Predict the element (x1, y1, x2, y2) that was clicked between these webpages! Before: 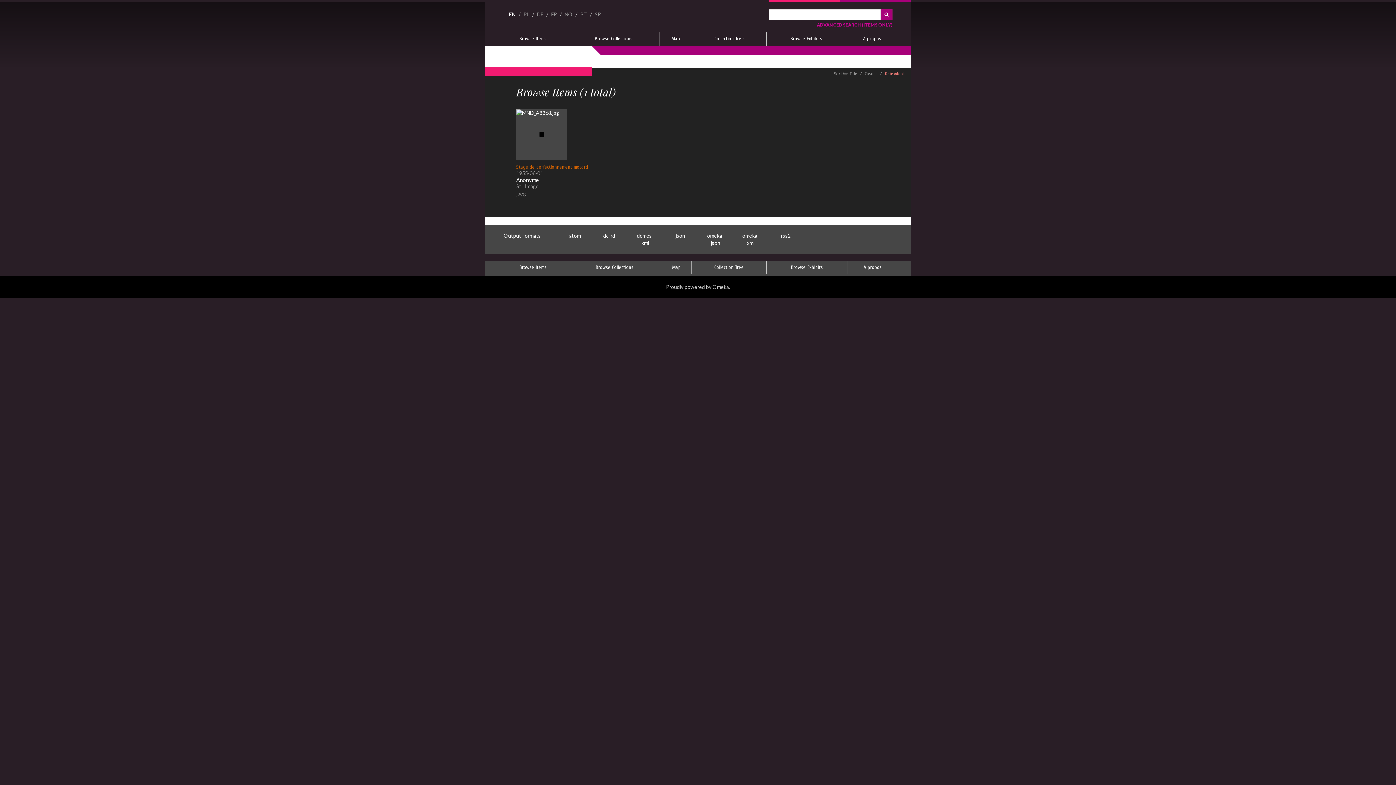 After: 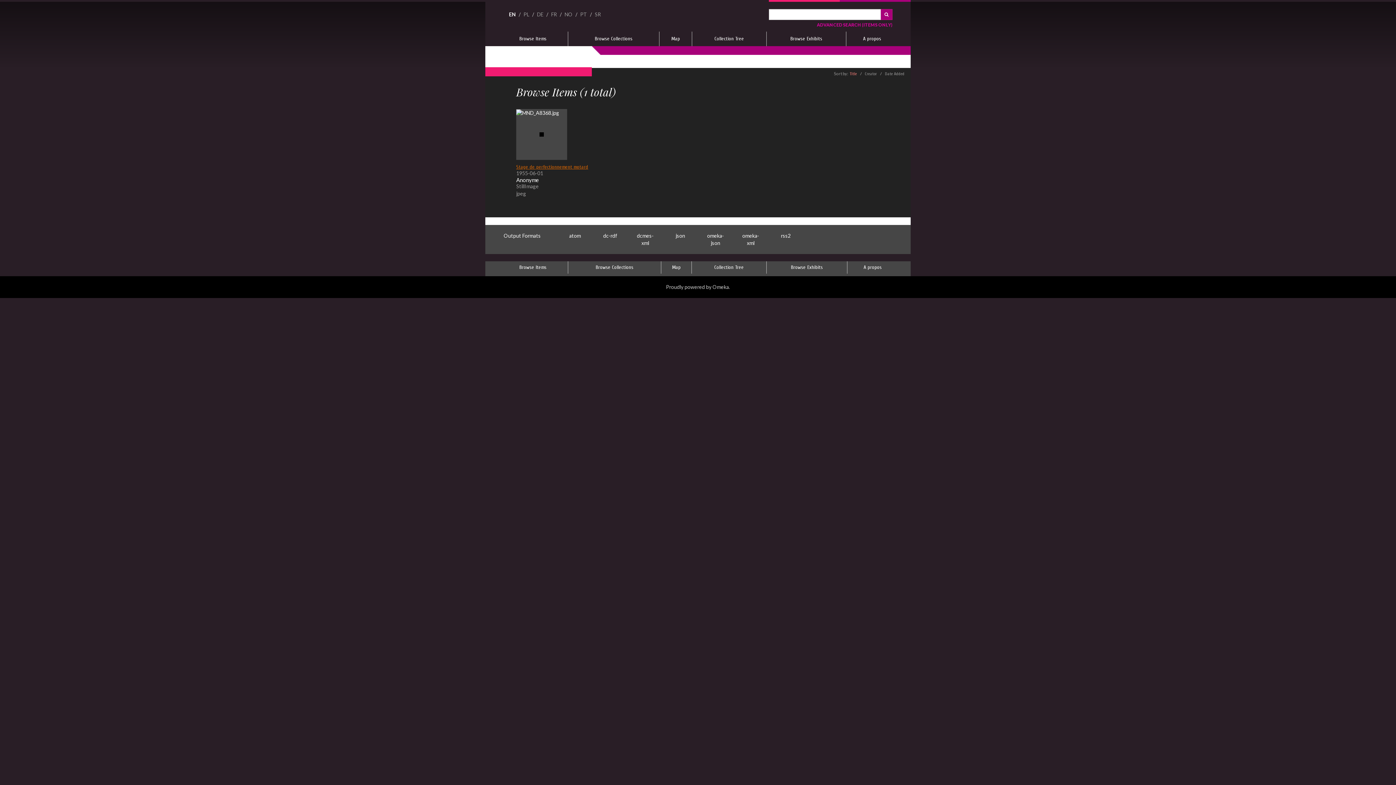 Action: label: Title bbox: (849, 71, 857, 76)